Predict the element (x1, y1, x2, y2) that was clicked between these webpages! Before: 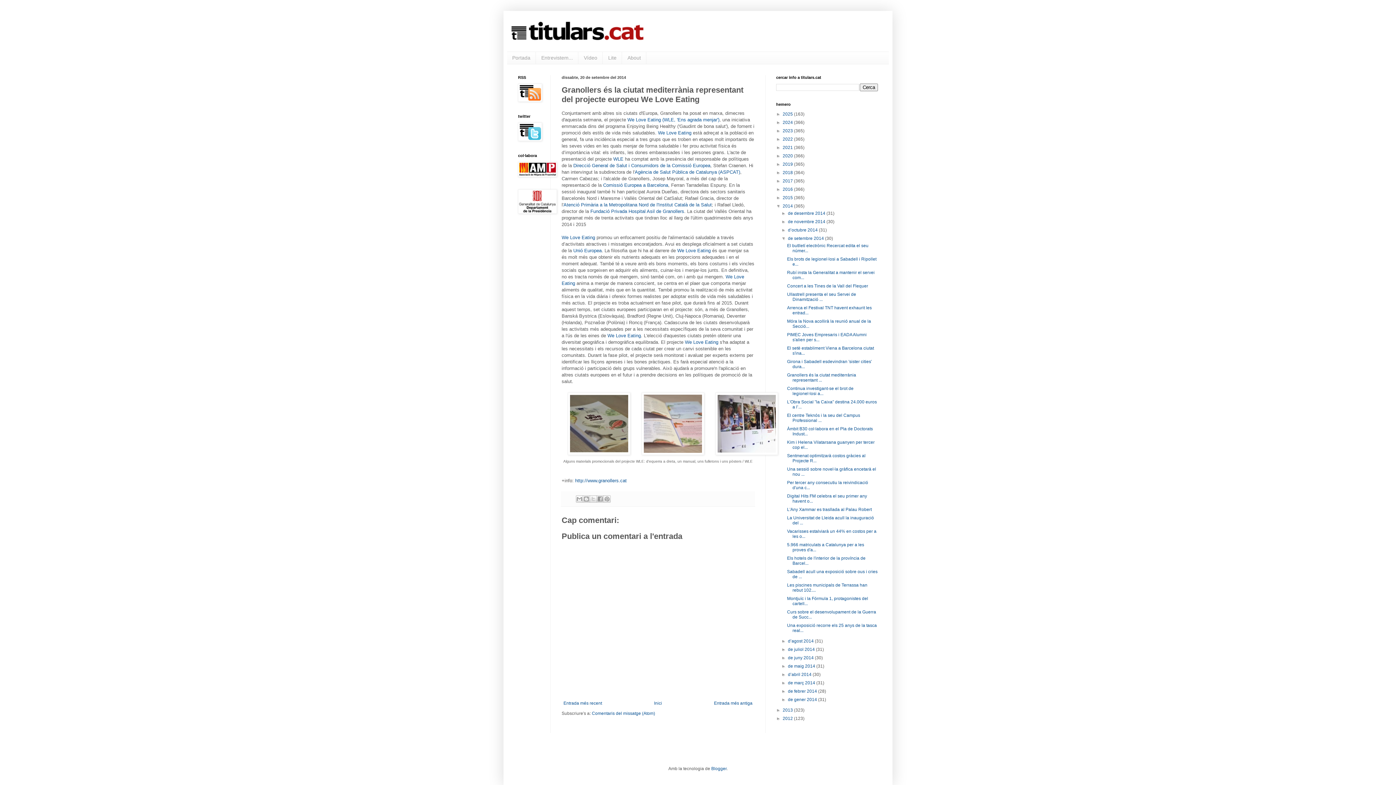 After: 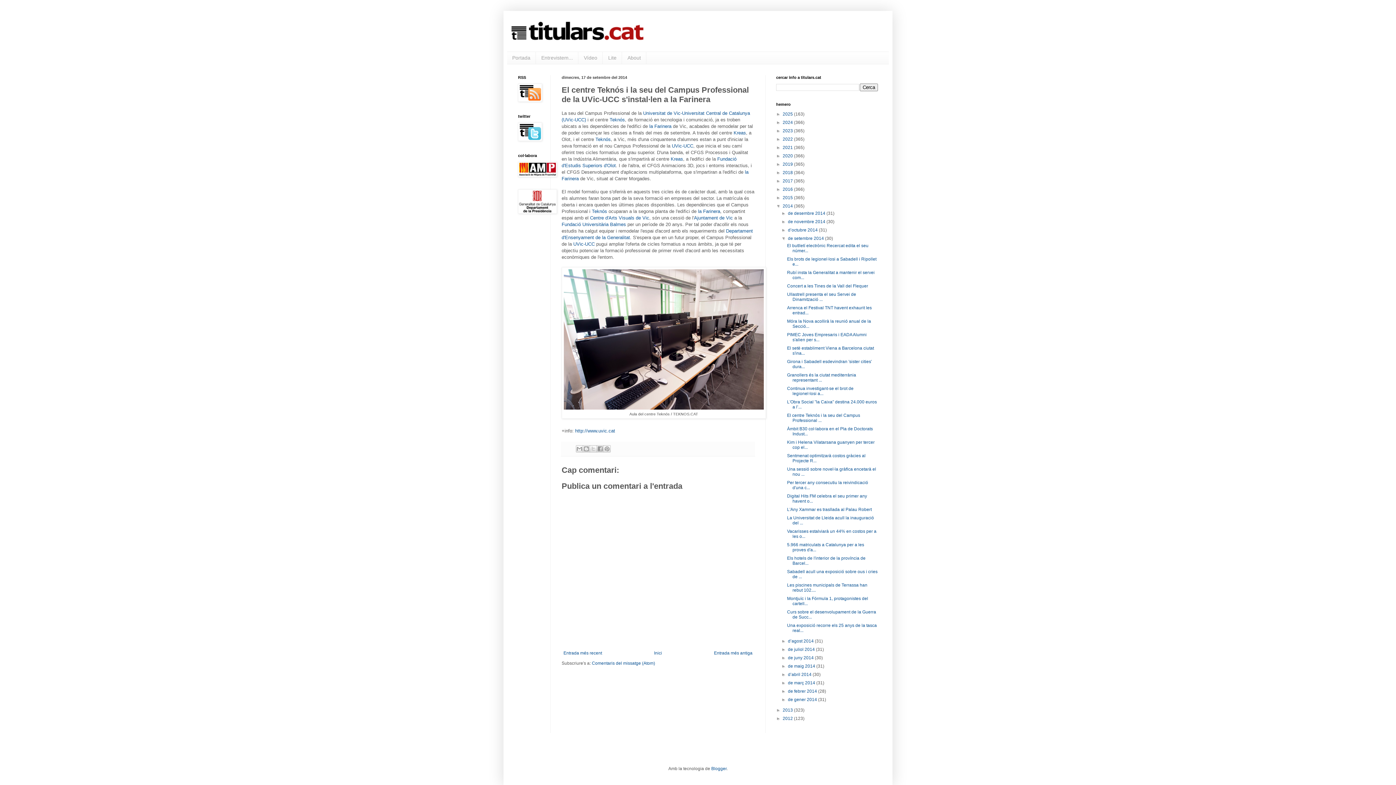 Action: label: El centre Teknós i la seu del Campus Professional ... bbox: (787, 413, 860, 423)